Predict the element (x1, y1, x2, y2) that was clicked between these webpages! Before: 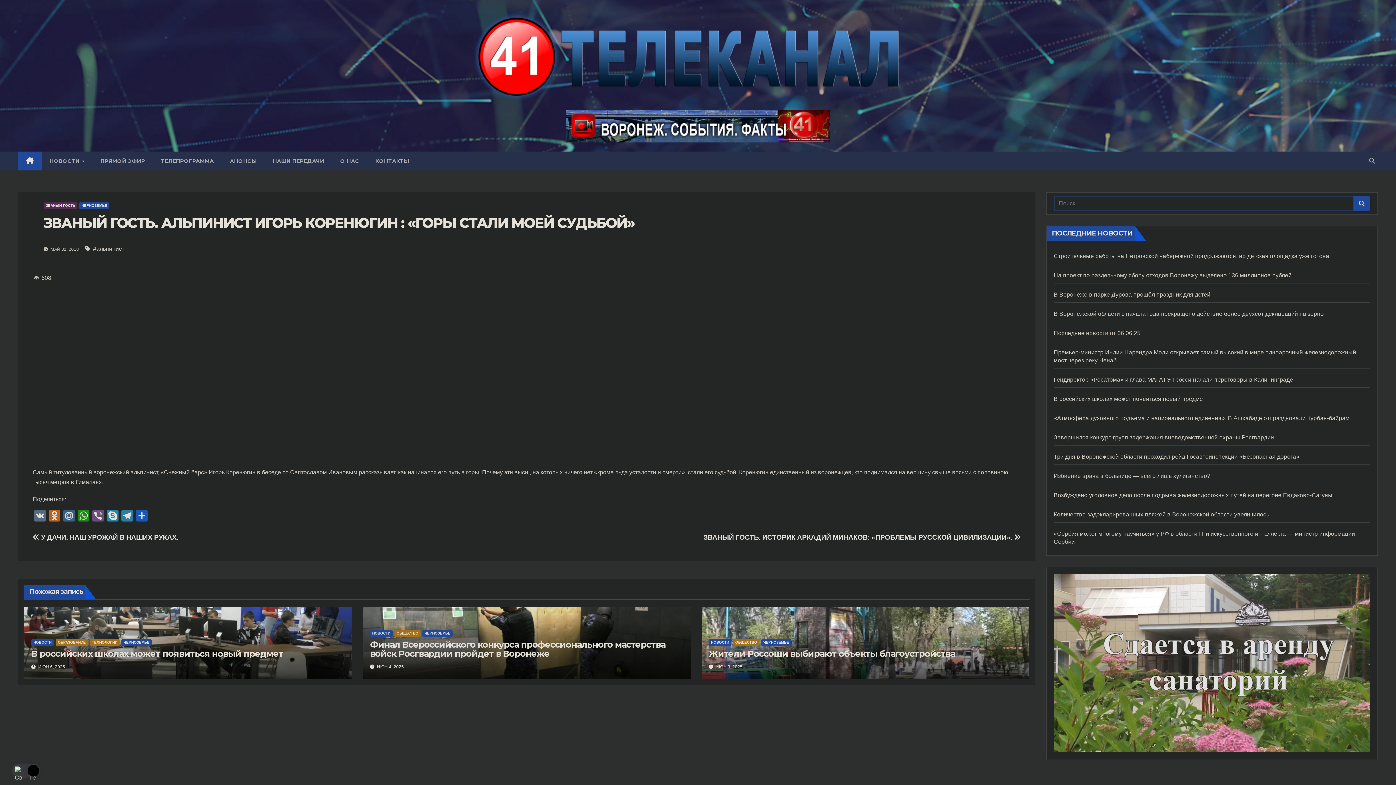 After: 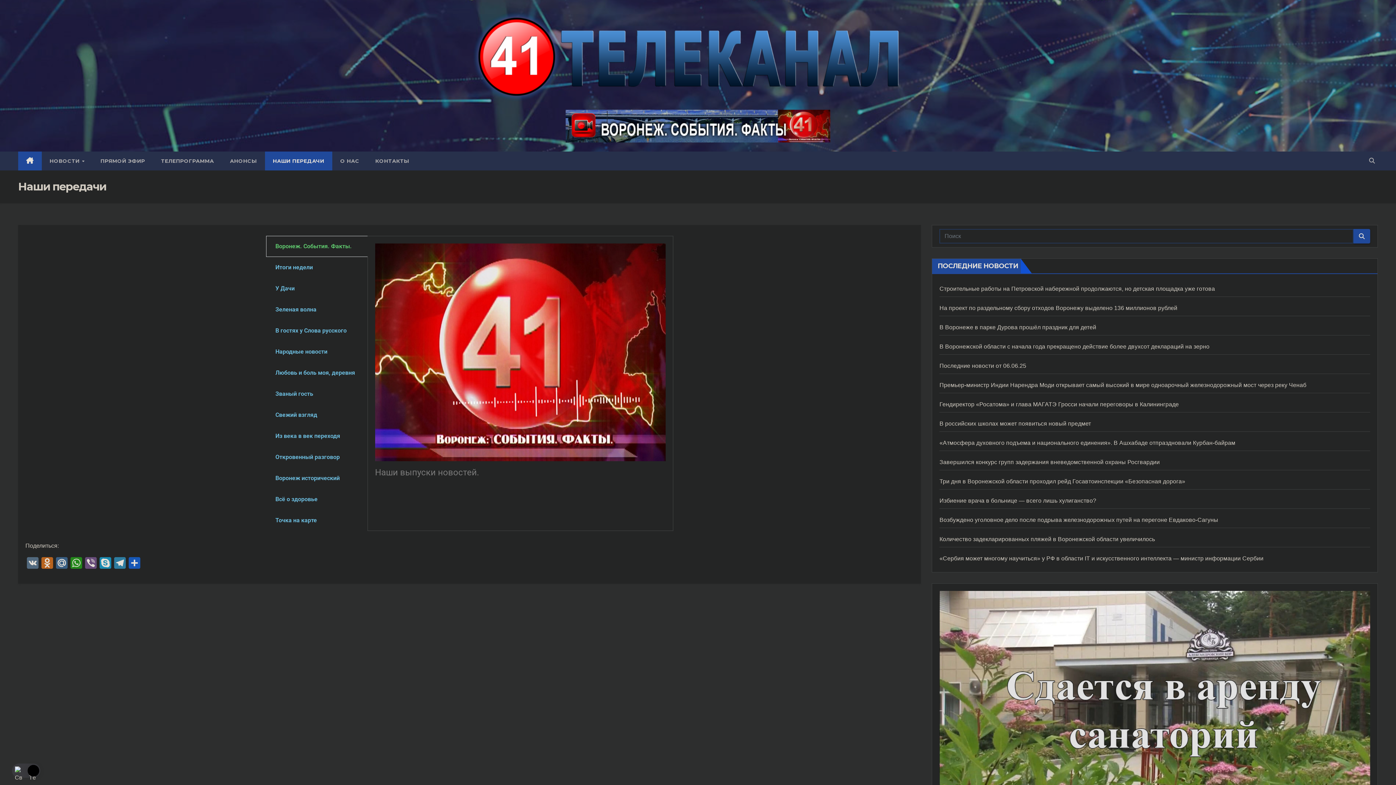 Action: label: НАШИ ПЕРЕДАЧИ bbox: (264, 151, 332, 170)